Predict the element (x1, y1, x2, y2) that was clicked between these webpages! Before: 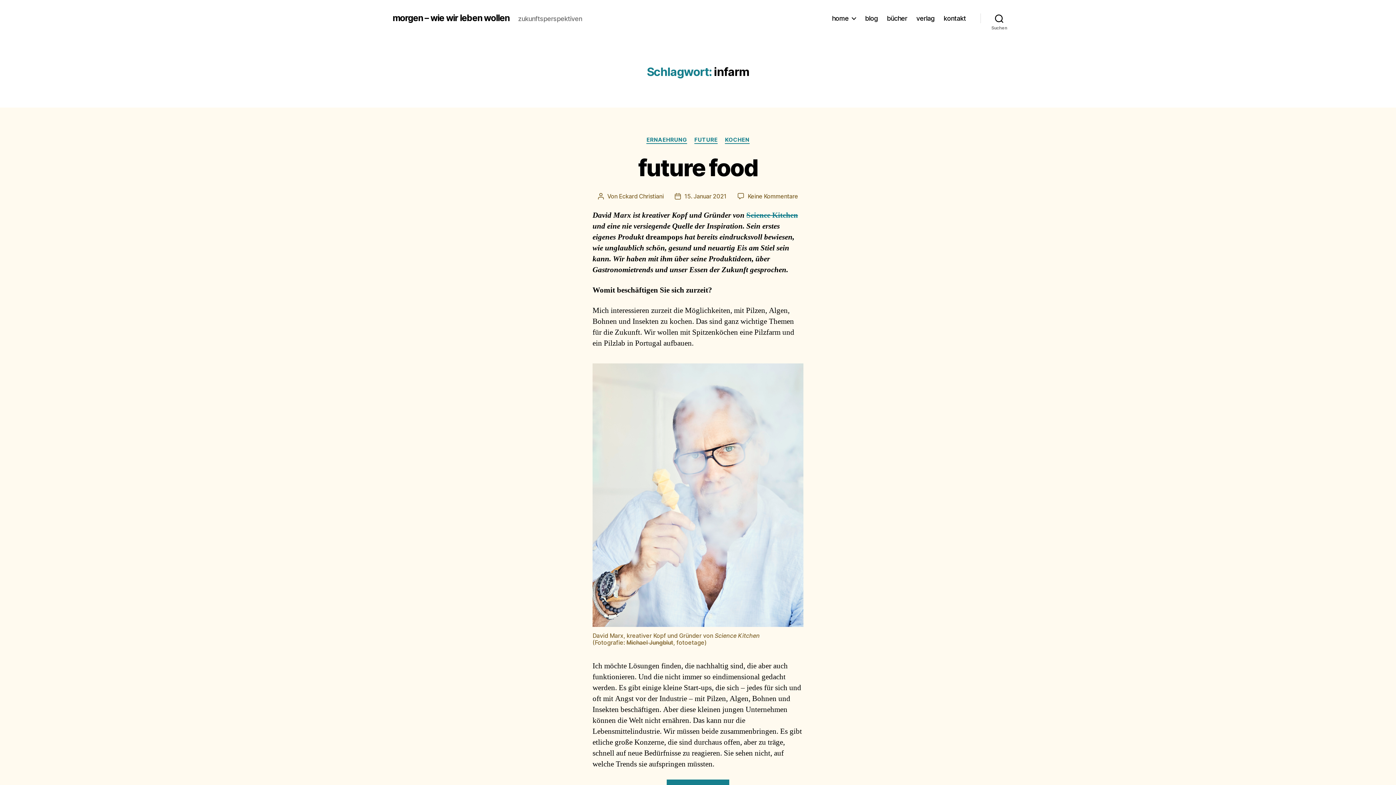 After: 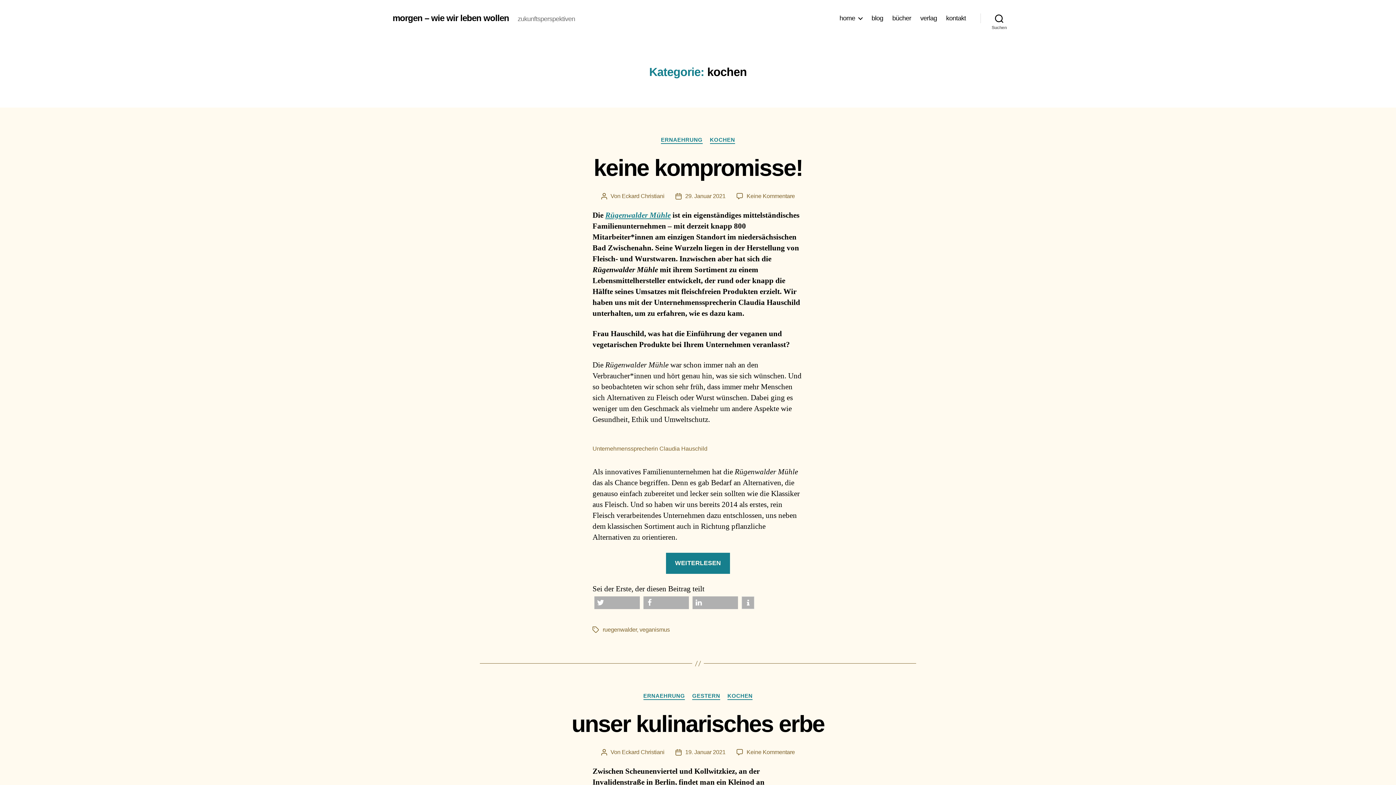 Action: bbox: (725, 136, 749, 143) label: KOCHEN